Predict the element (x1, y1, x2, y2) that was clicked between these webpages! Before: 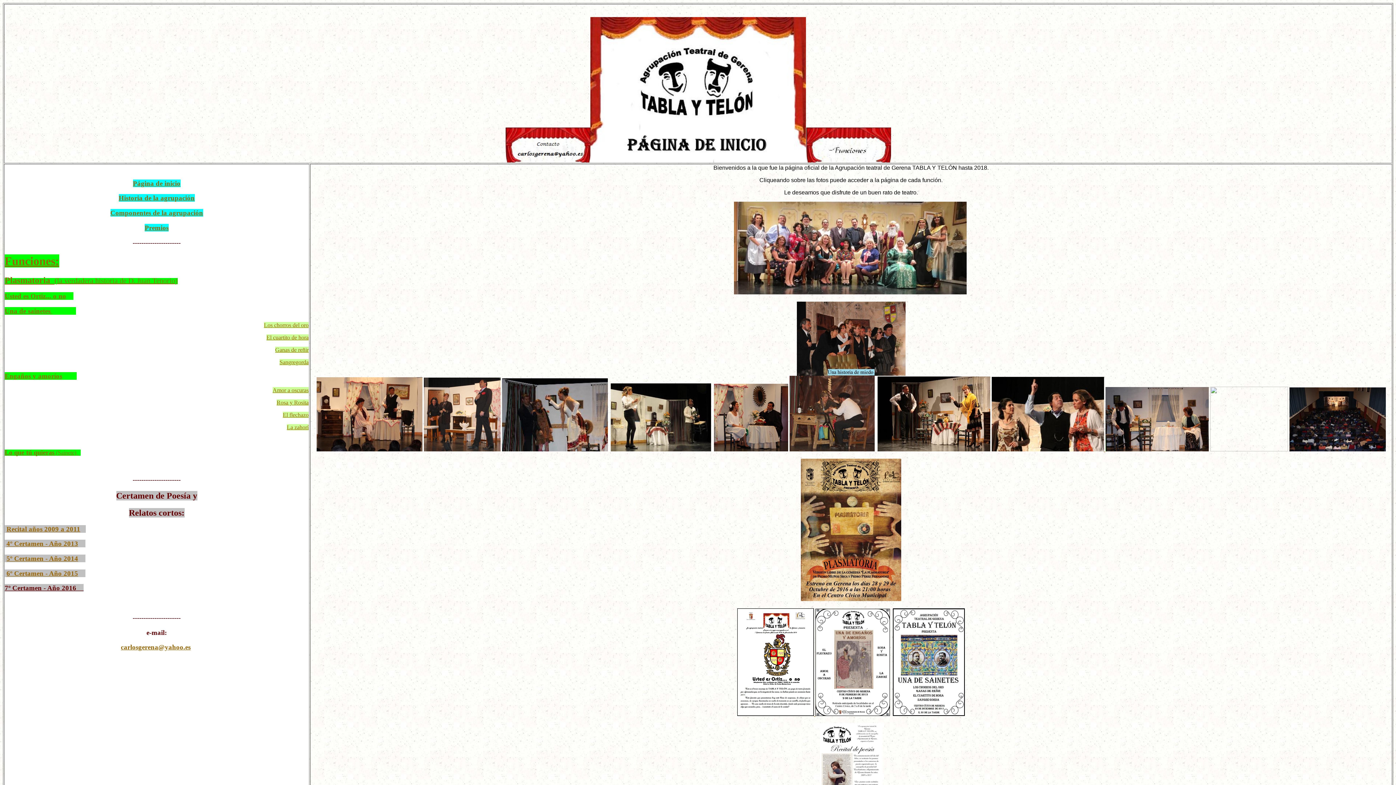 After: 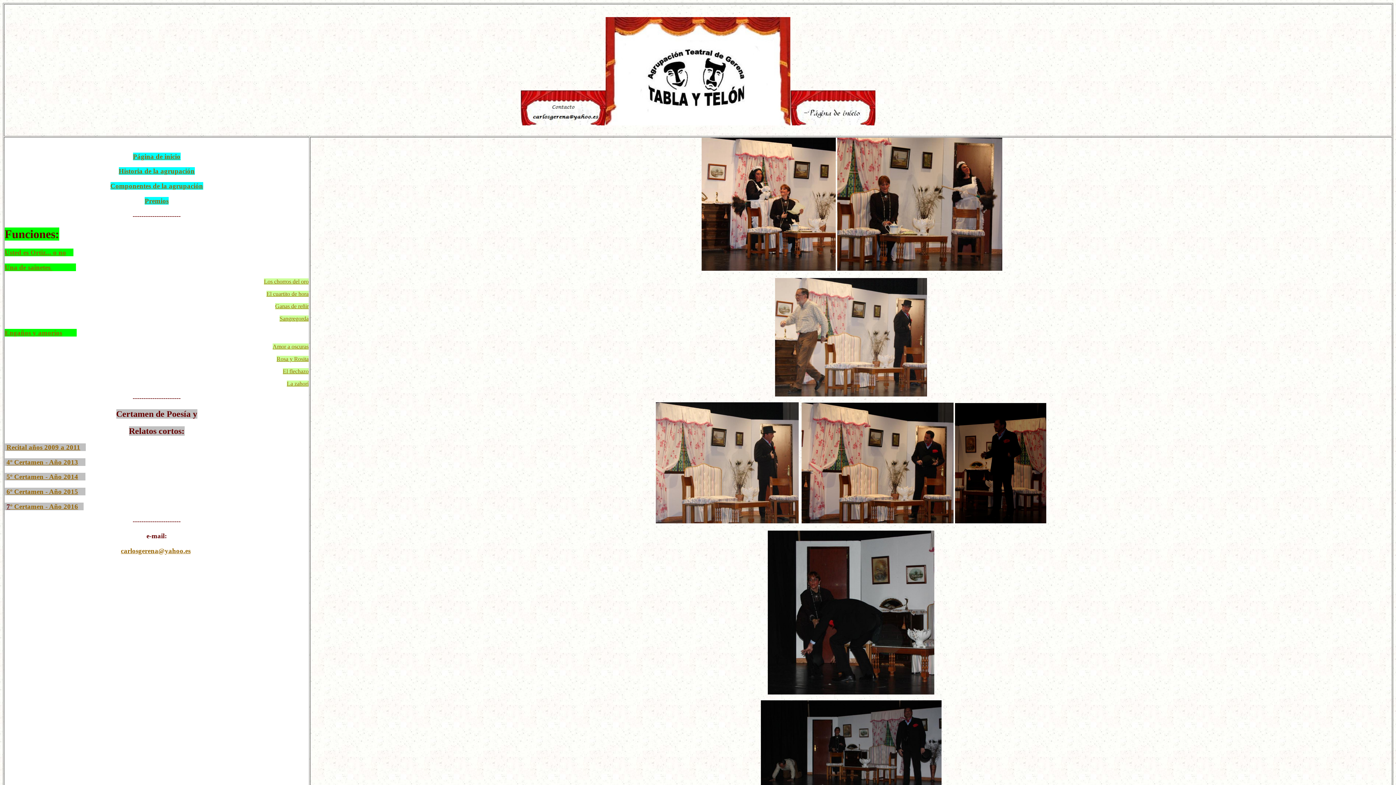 Action: label: Amor a oscuras bbox: (272, 387, 308, 393)